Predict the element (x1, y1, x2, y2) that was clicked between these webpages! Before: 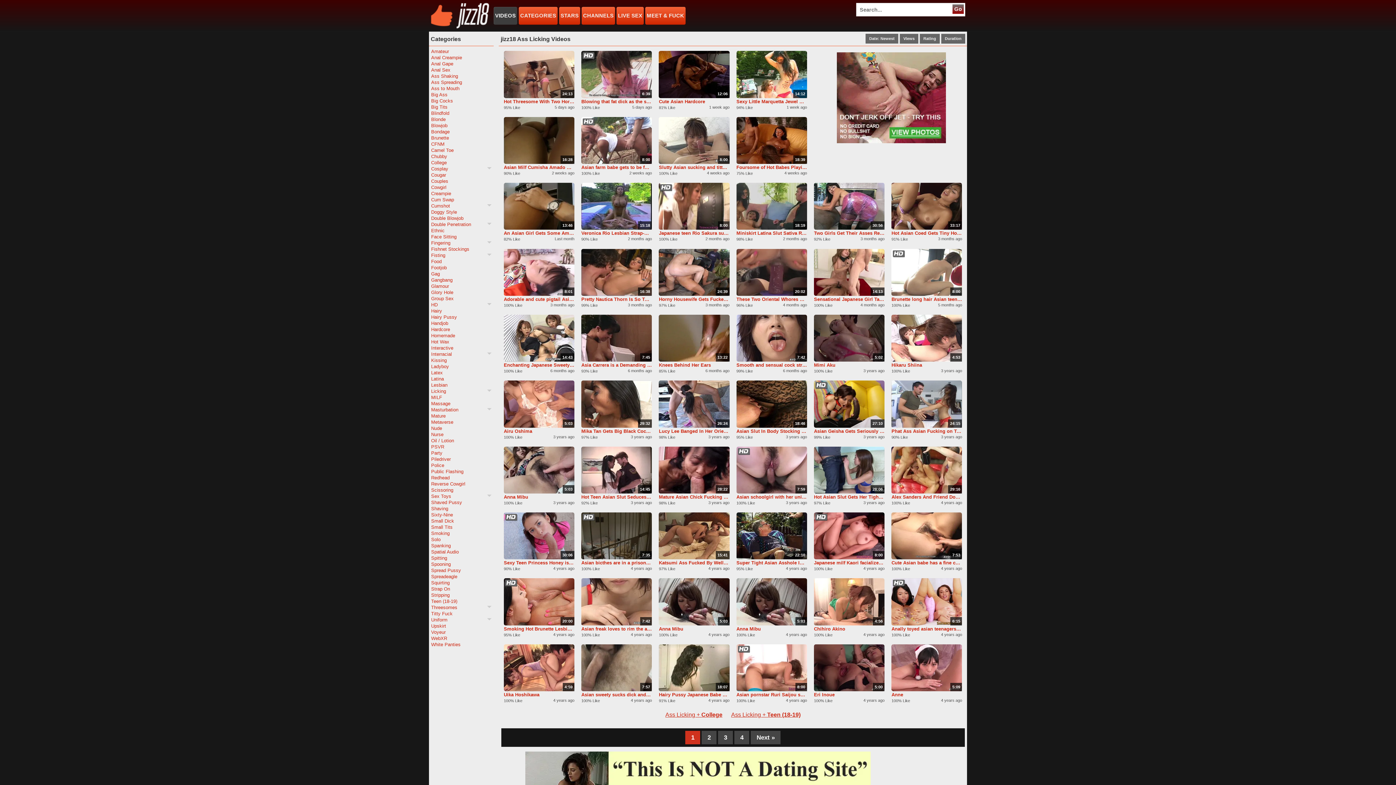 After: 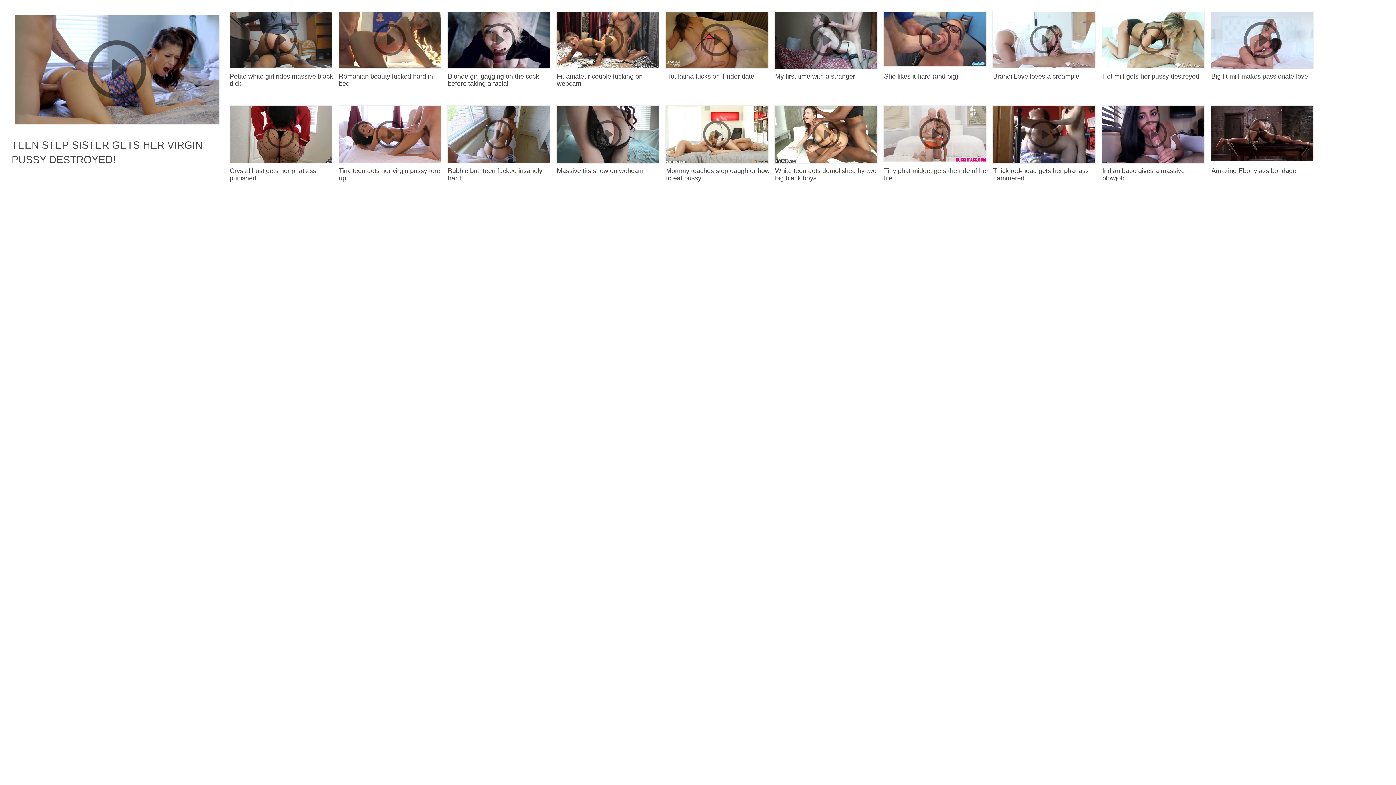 Action: bbox: (736, 182, 807, 229) label: 18:19